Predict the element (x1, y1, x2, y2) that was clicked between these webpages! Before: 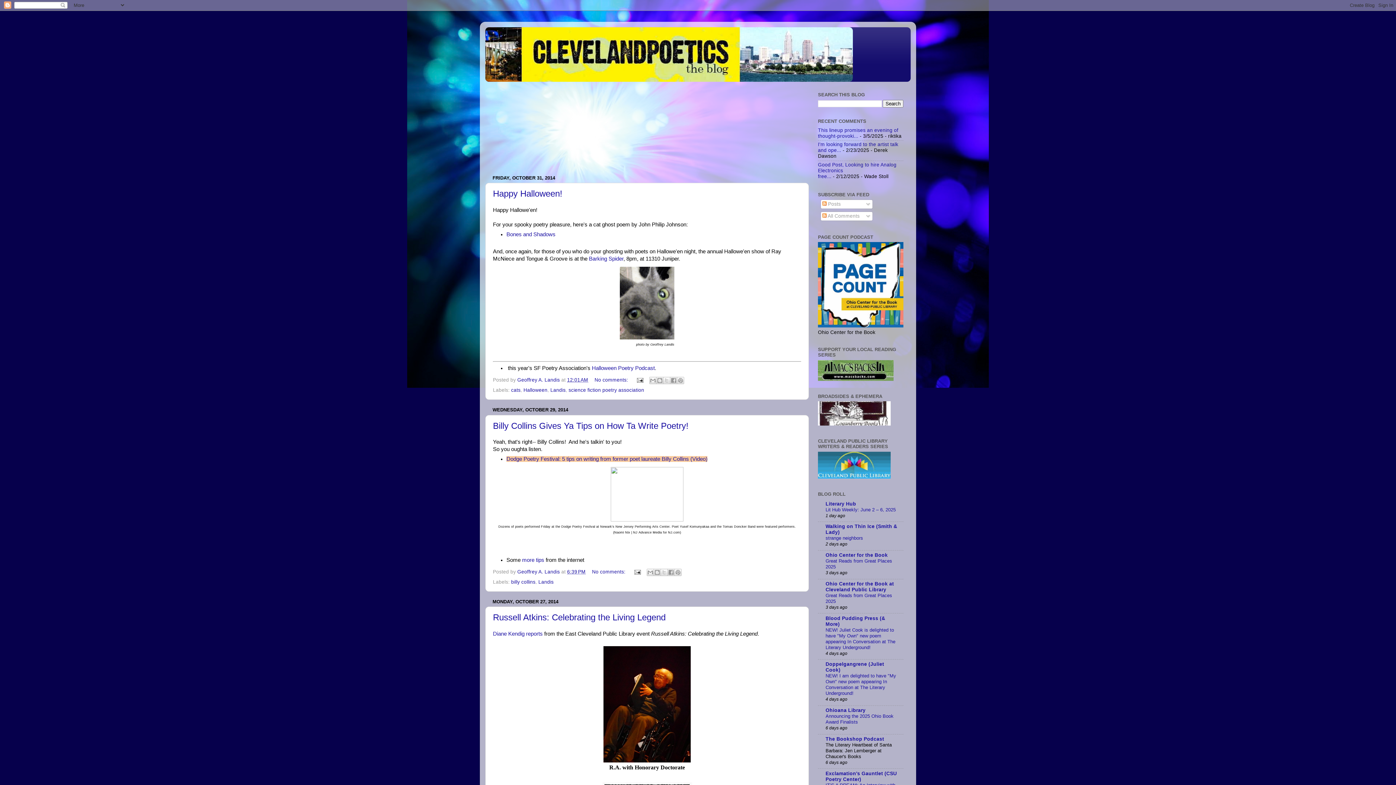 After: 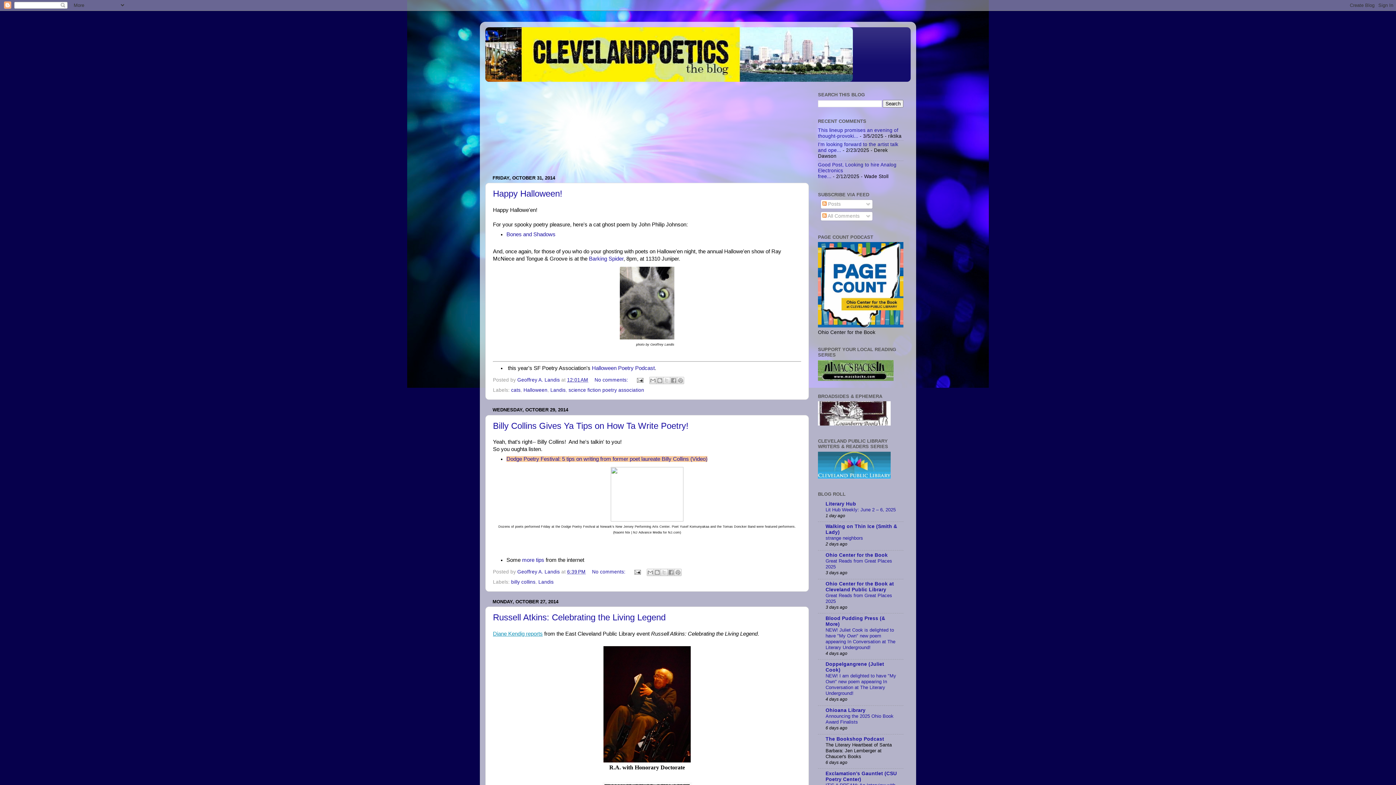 Action: bbox: (493, 631, 542, 636) label: Diane Kendig reports